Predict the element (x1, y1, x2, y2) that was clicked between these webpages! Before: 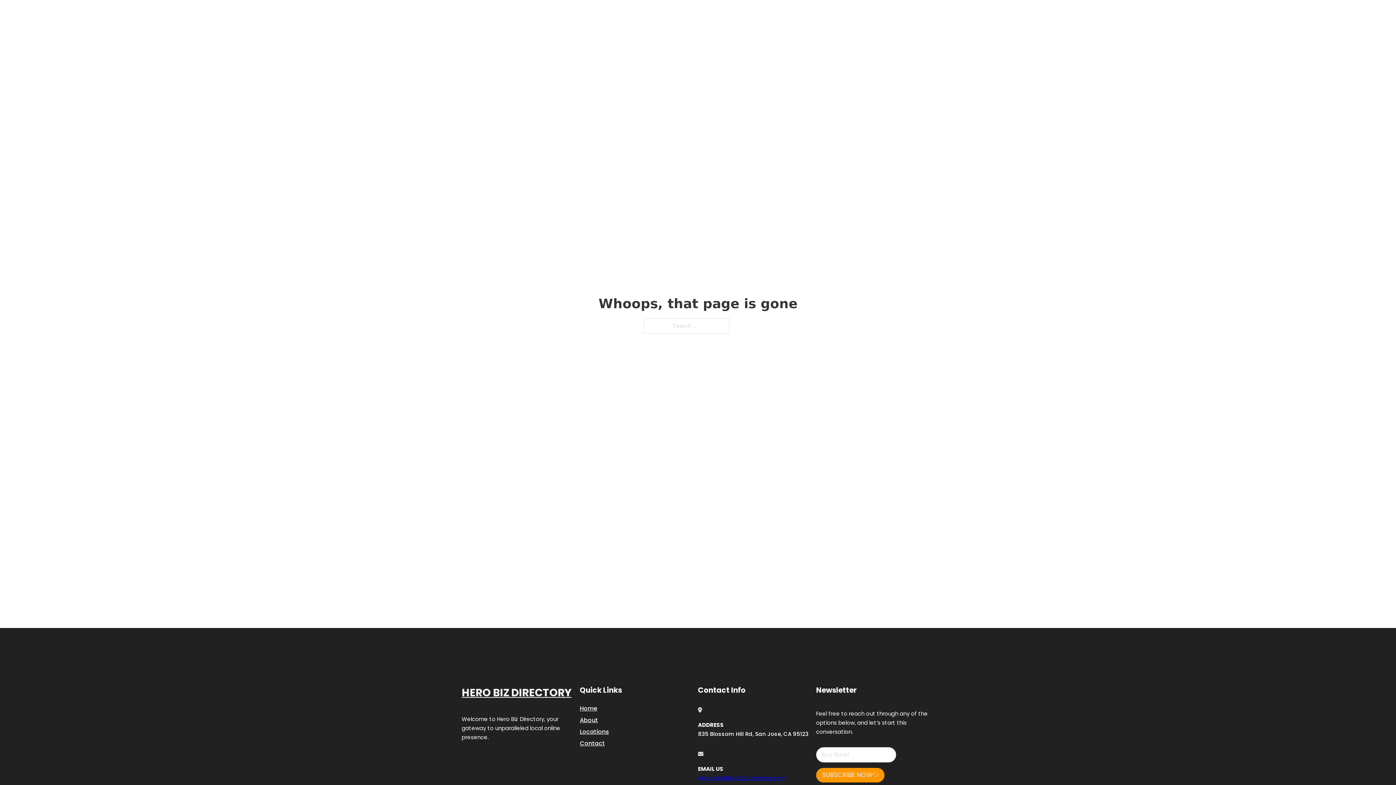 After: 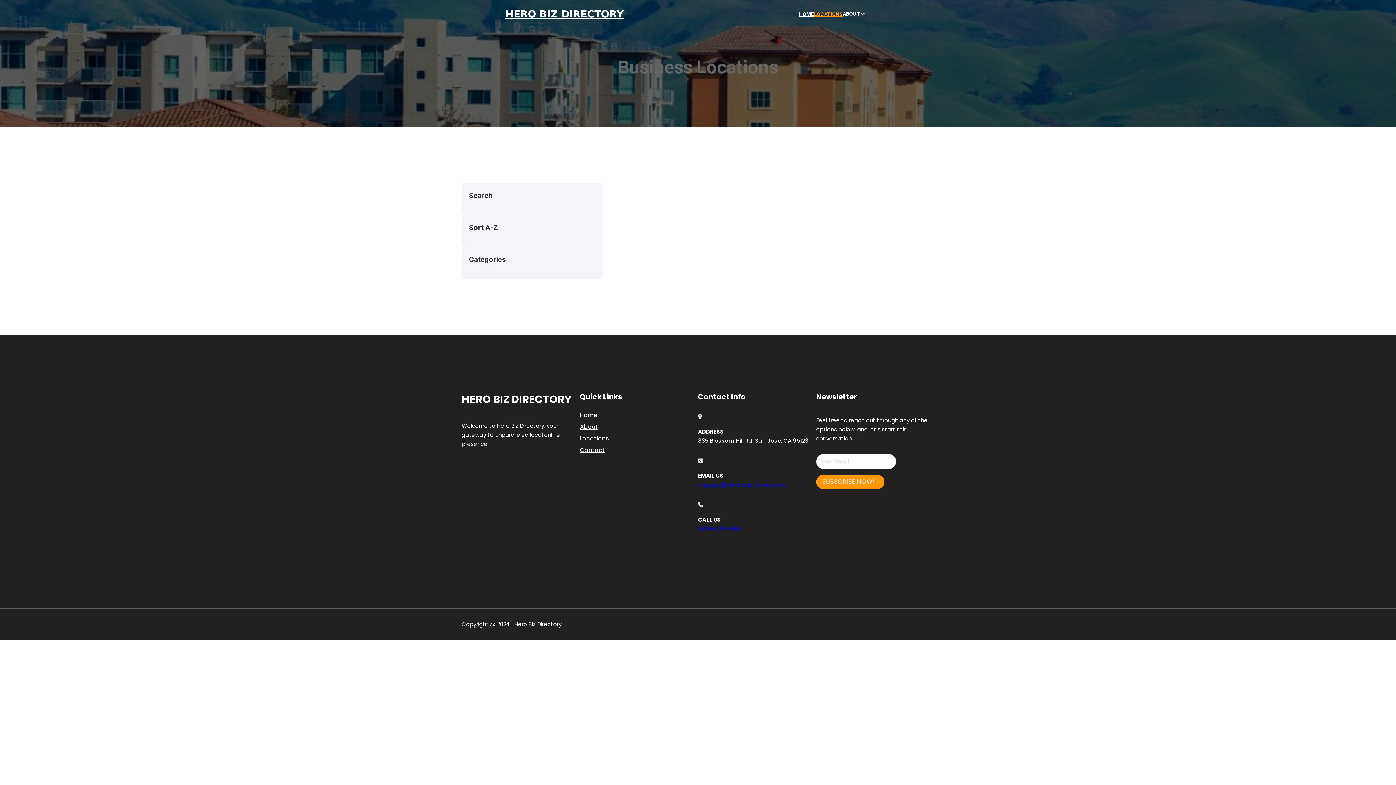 Action: label: LOCATIONS bbox: (814, 10, 842, 18)